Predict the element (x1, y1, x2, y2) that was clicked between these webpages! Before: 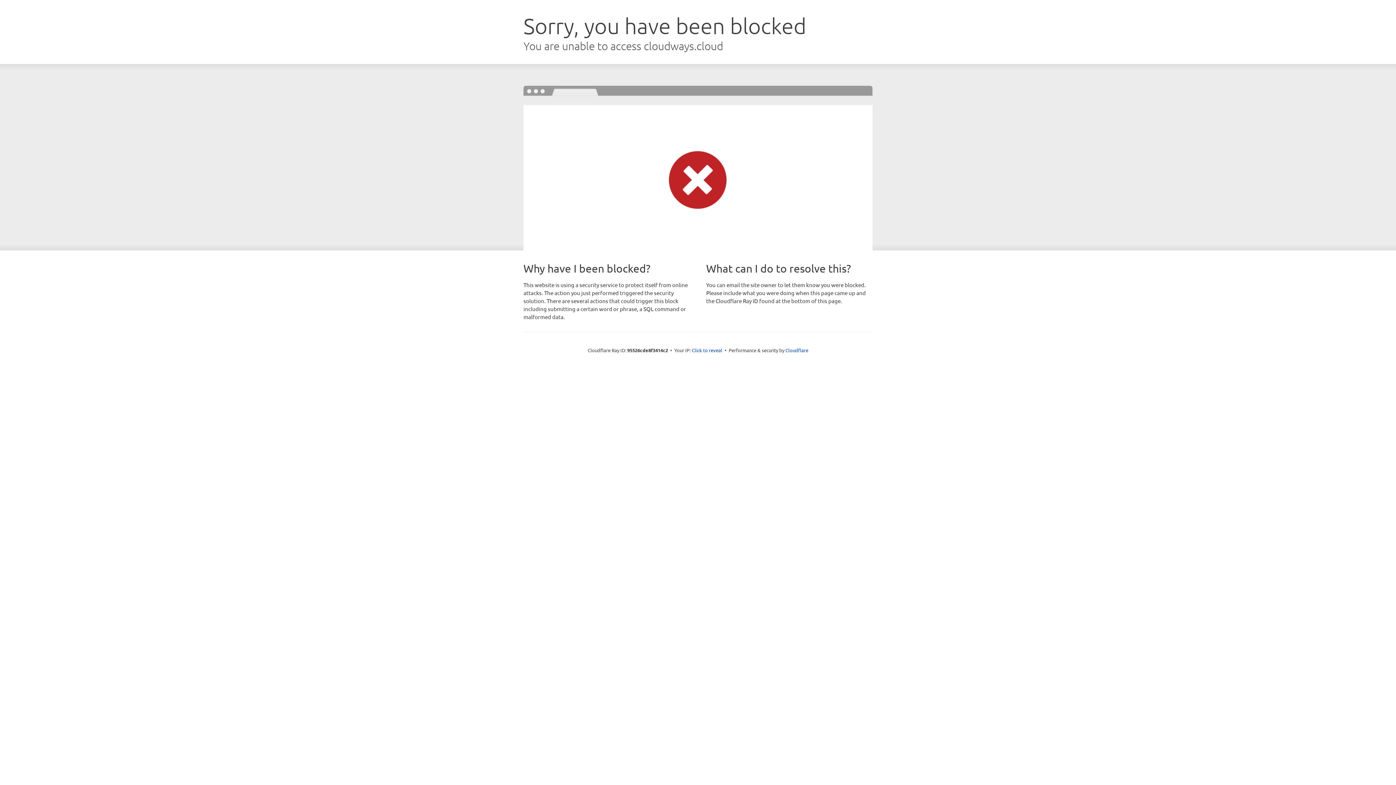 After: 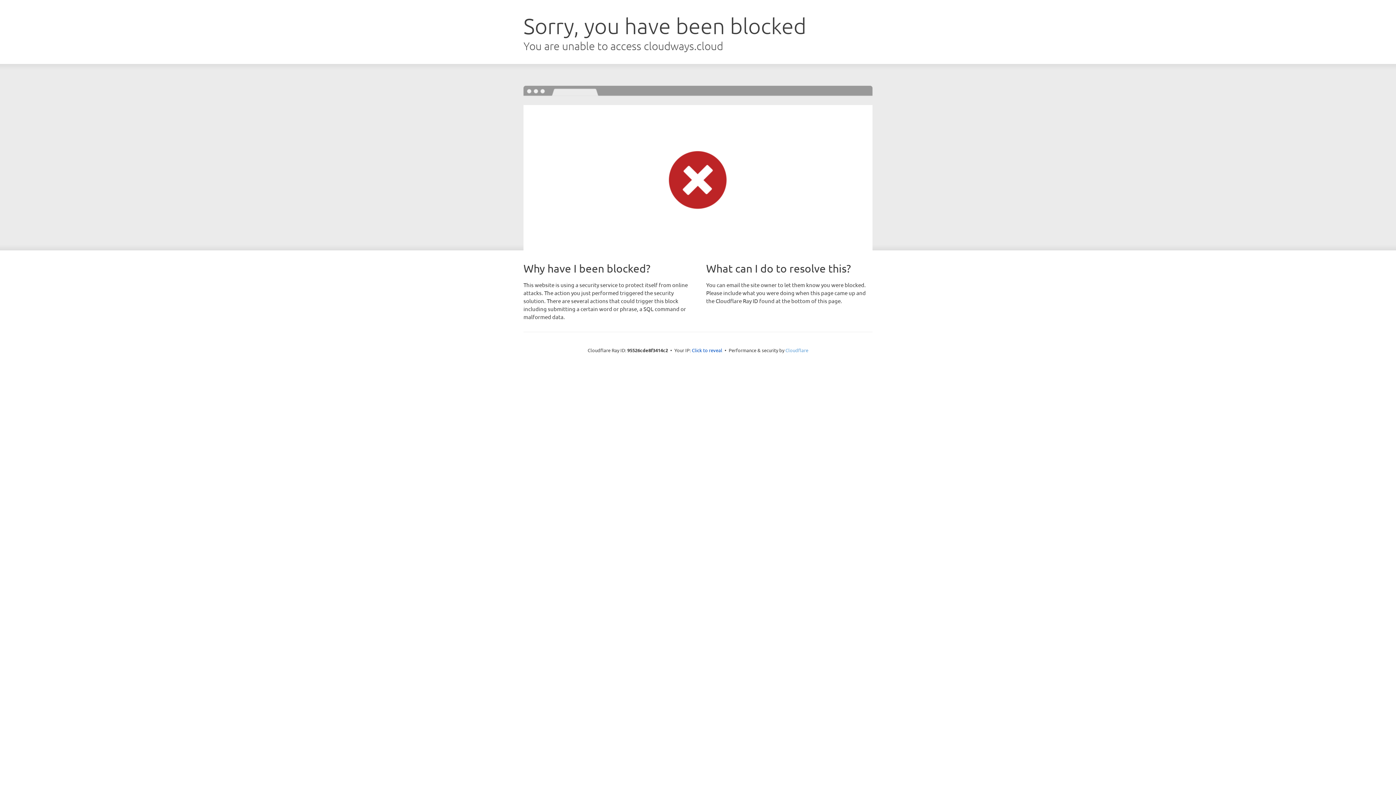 Action: label: Cloudflare bbox: (785, 347, 808, 353)